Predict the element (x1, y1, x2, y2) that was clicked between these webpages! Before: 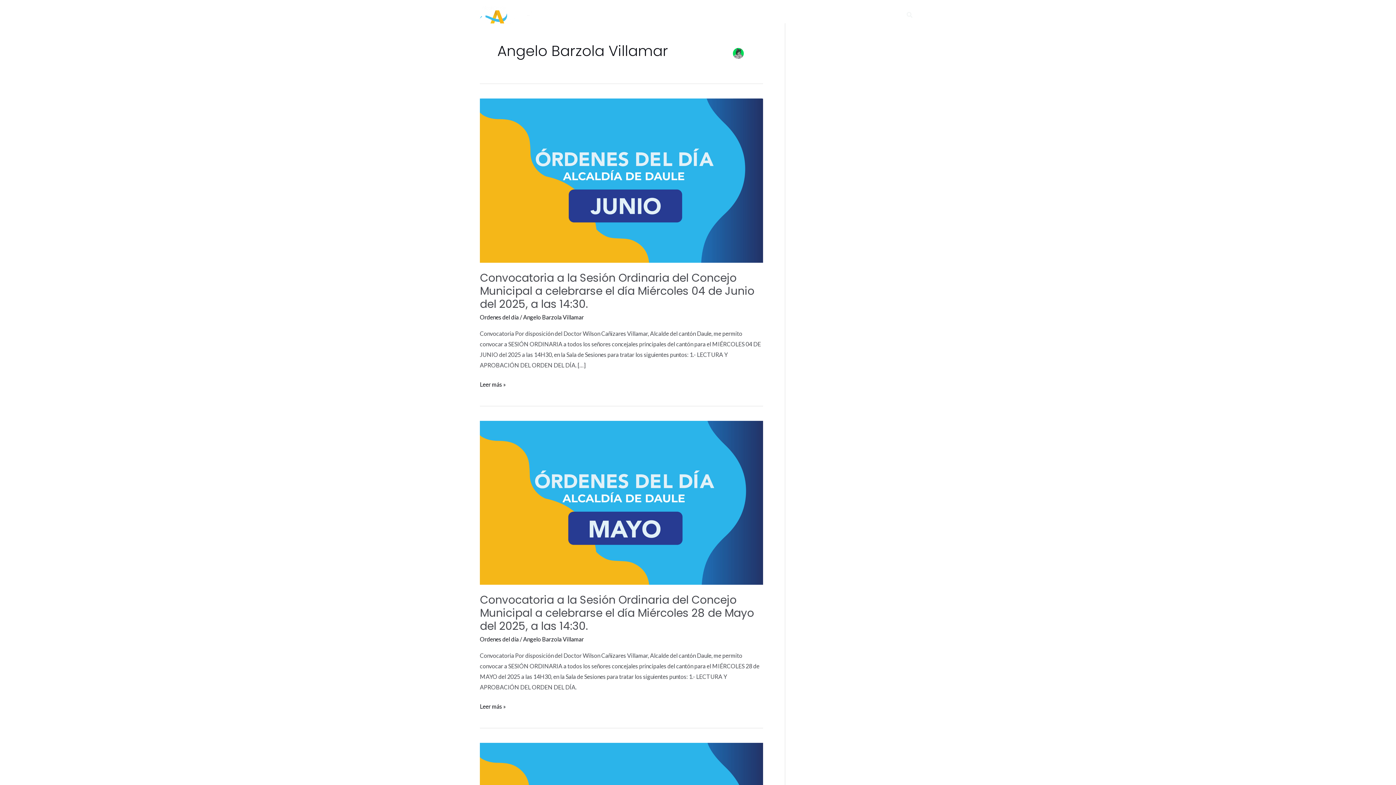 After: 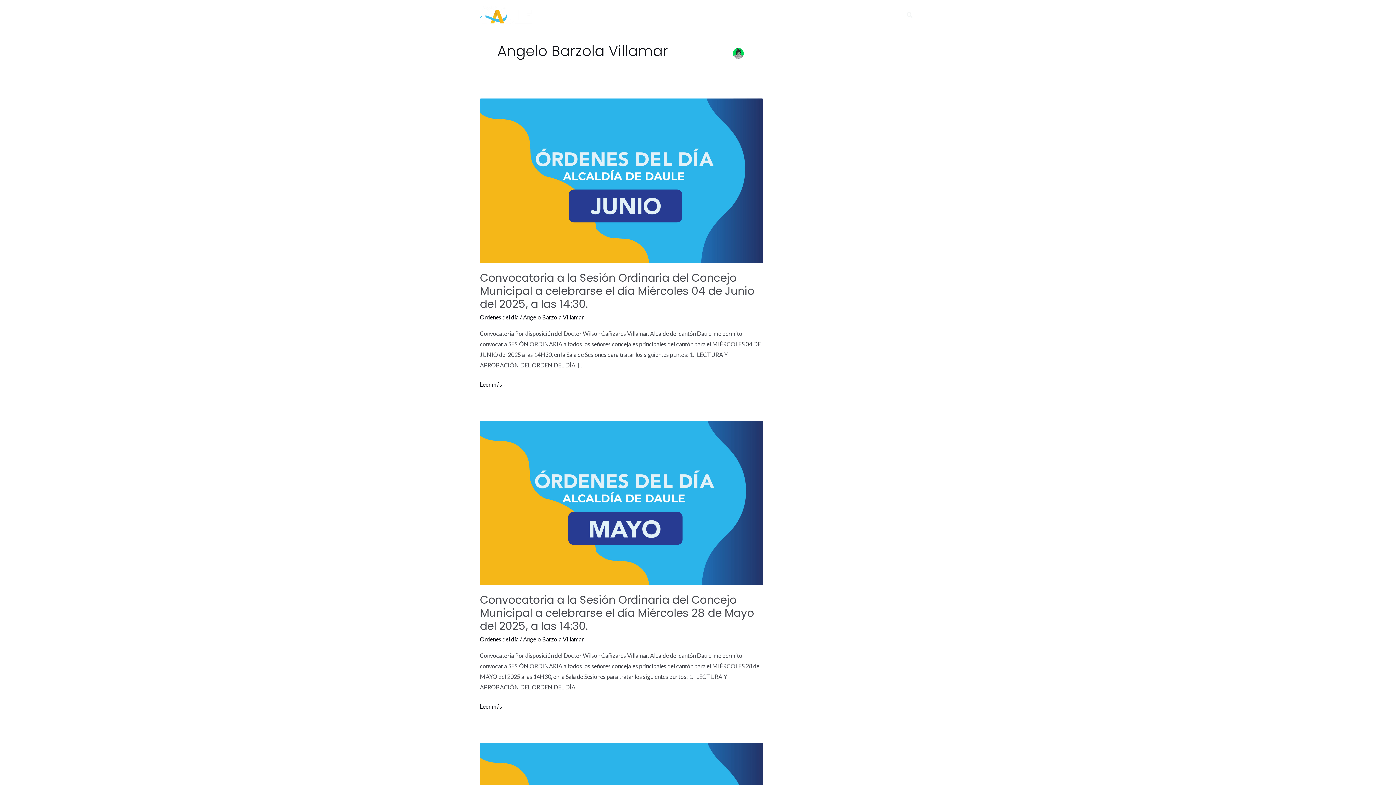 Action: label: Angelo Barzola Villamar bbox: (523, 313, 584, 320)